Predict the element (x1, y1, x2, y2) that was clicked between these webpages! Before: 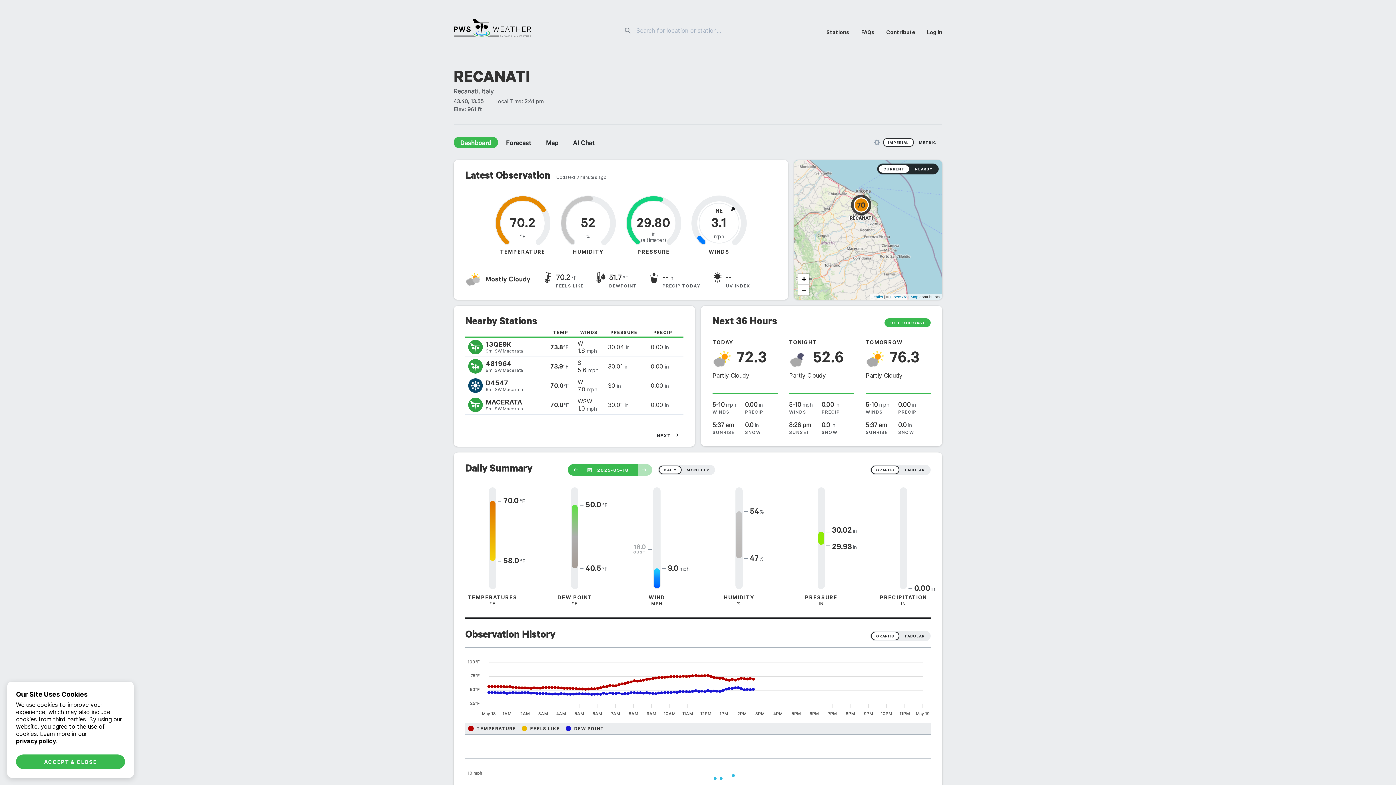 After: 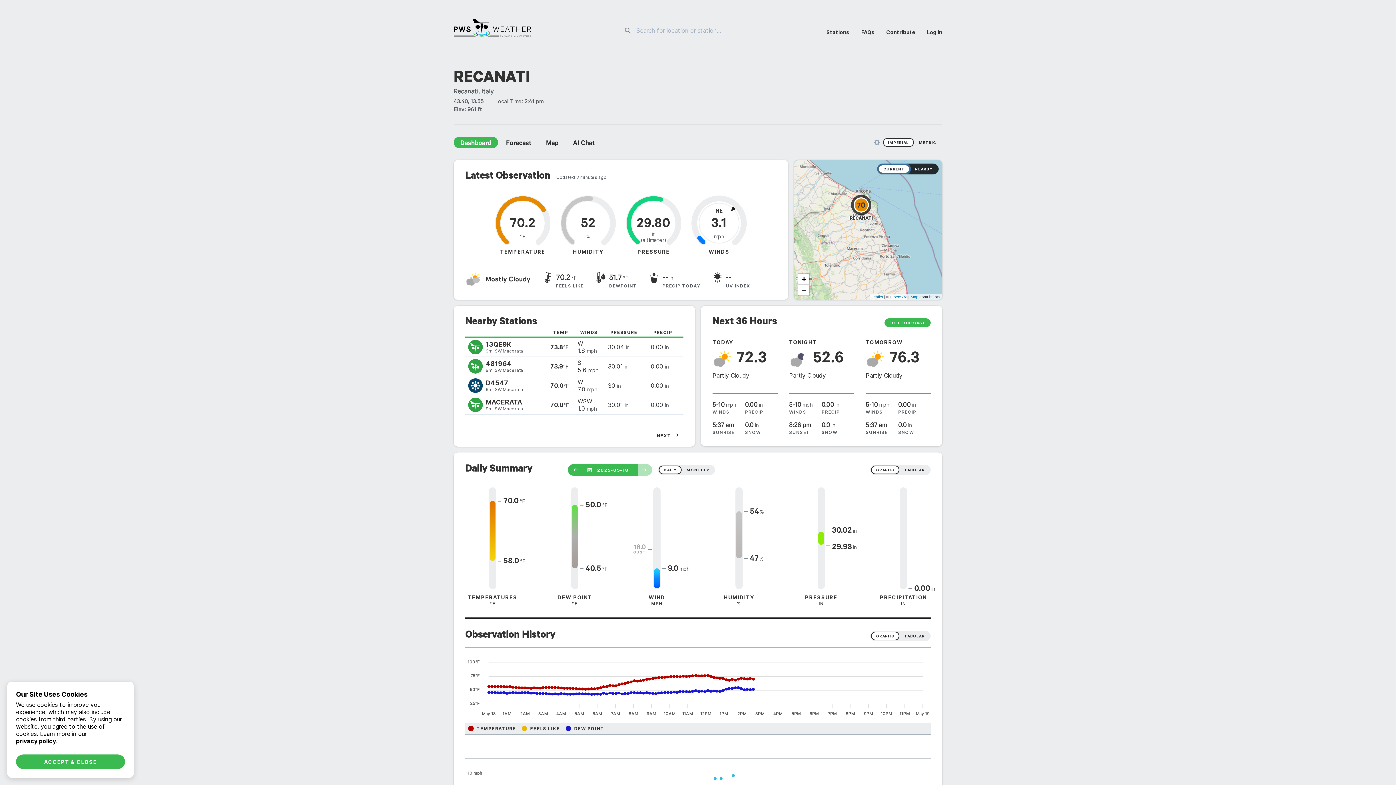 Action: label: CURRENT bbox: (878, 164, 910, 173)